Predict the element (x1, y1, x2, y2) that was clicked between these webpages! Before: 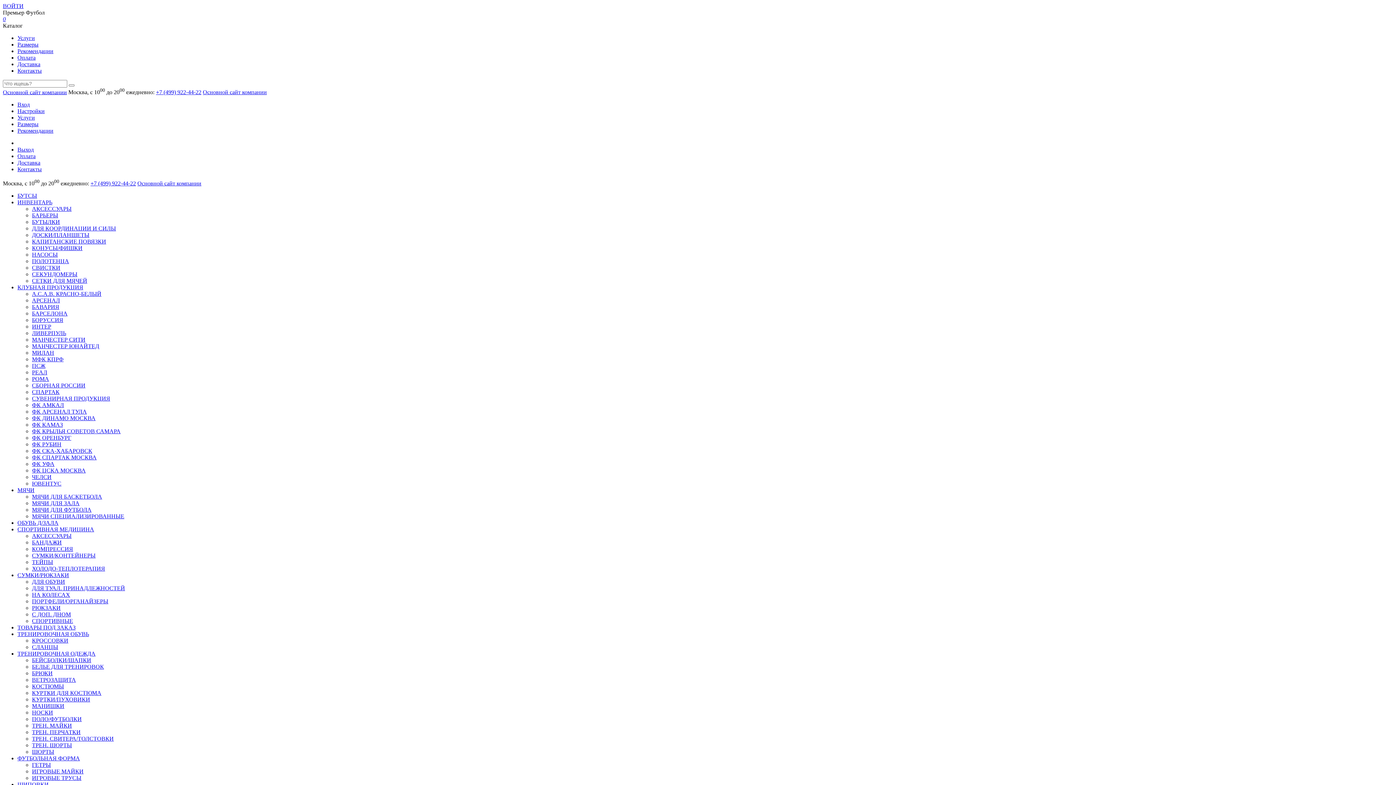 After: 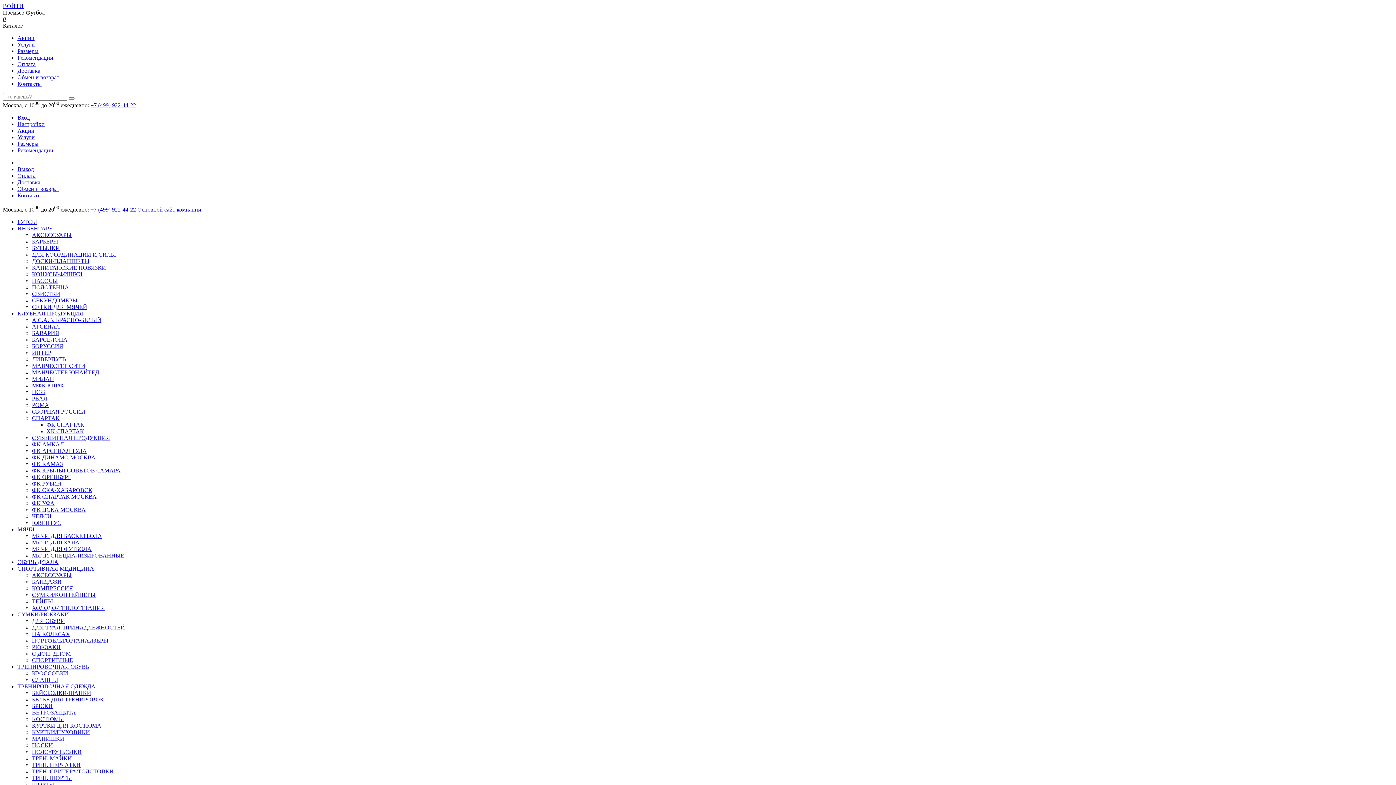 Action: bbox: (32, 218, 60, 224) label: БУТЫЛКИ